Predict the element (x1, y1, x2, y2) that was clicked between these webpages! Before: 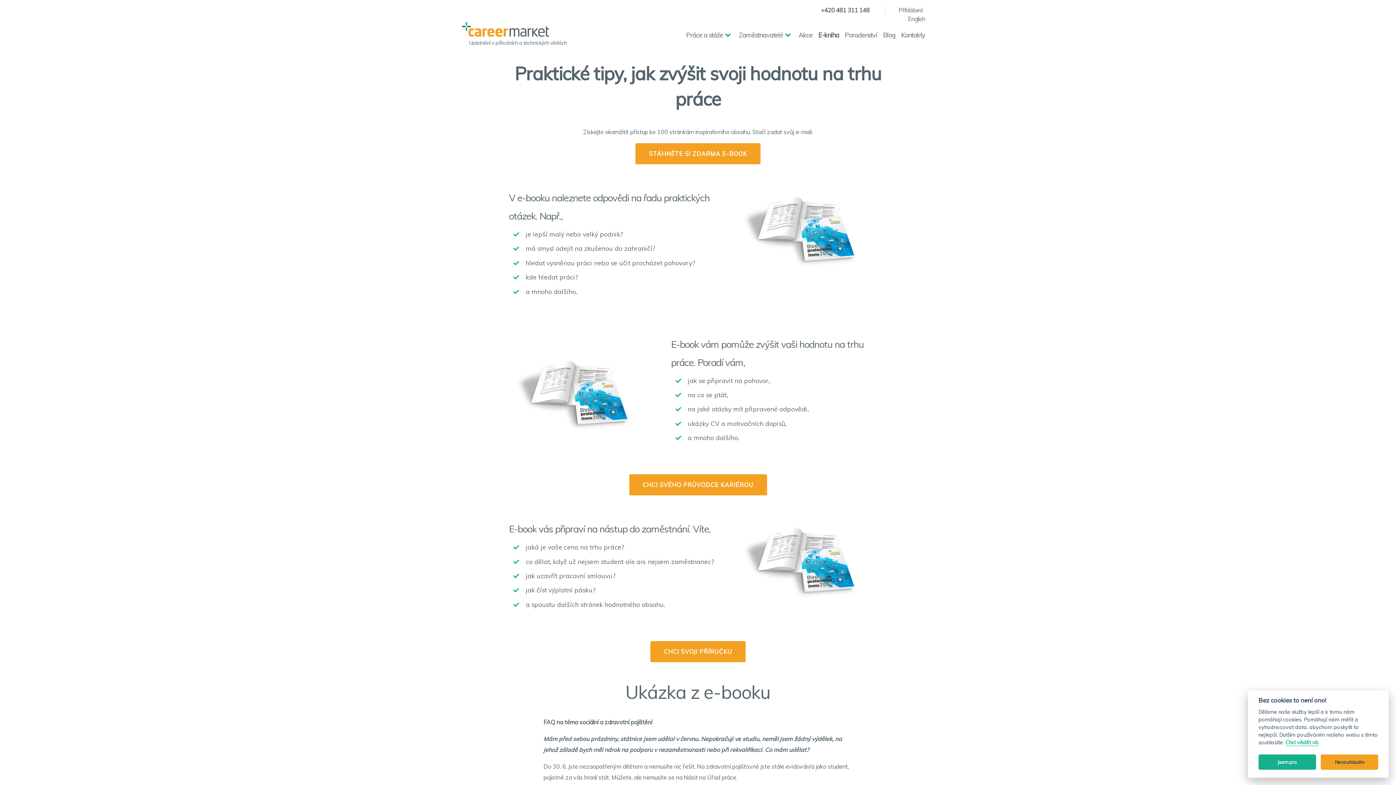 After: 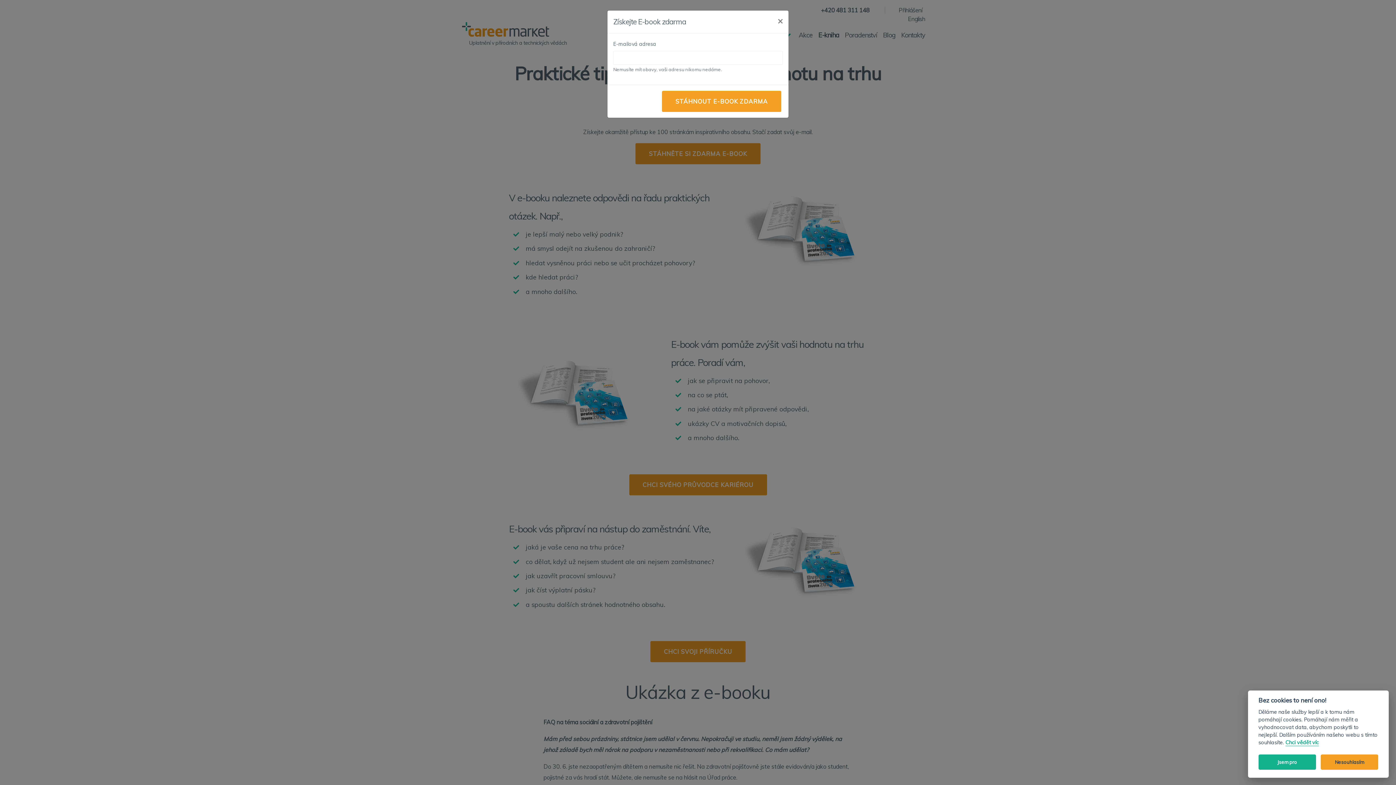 Action: label: CHCI SVÉHO PRŮVODCE KARIÉROU bbox: (629, 474, 767, 495)